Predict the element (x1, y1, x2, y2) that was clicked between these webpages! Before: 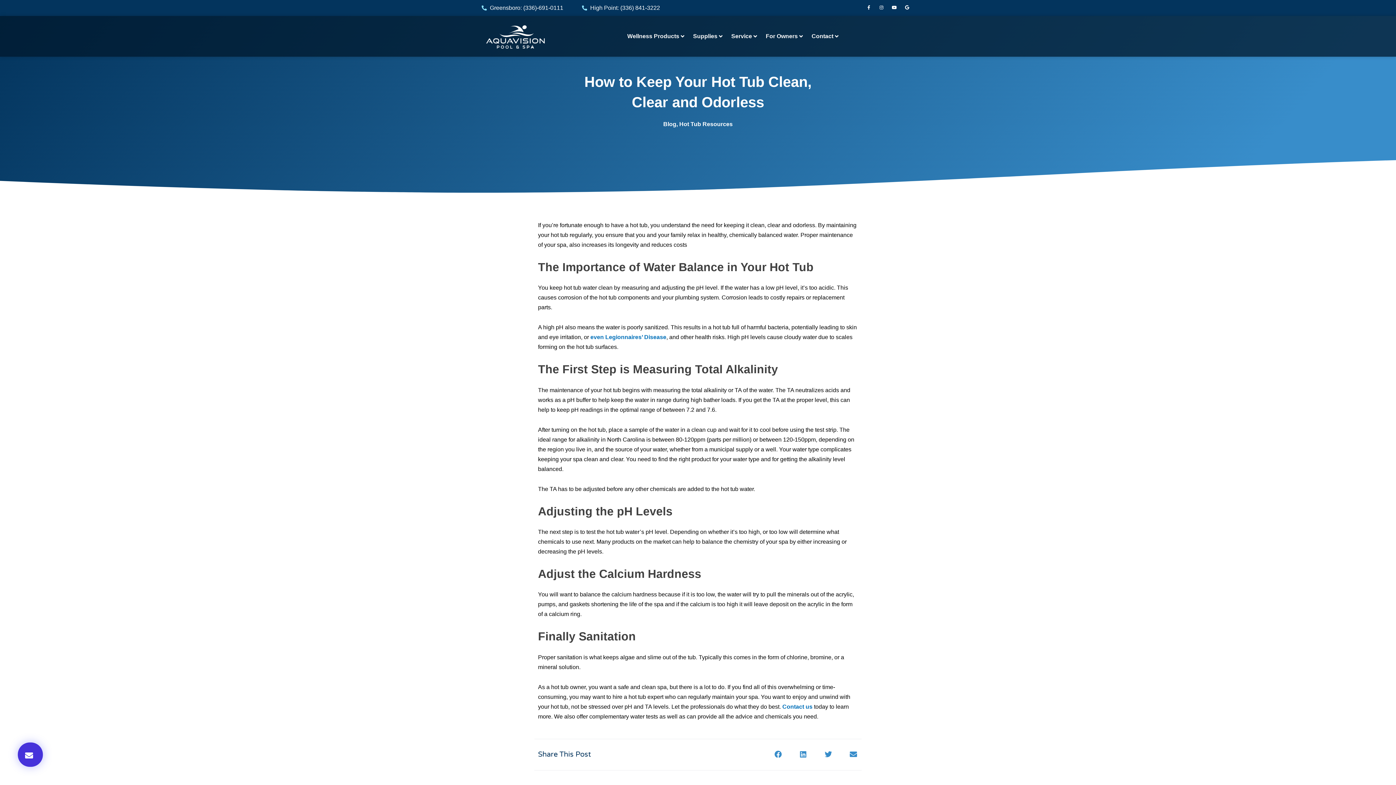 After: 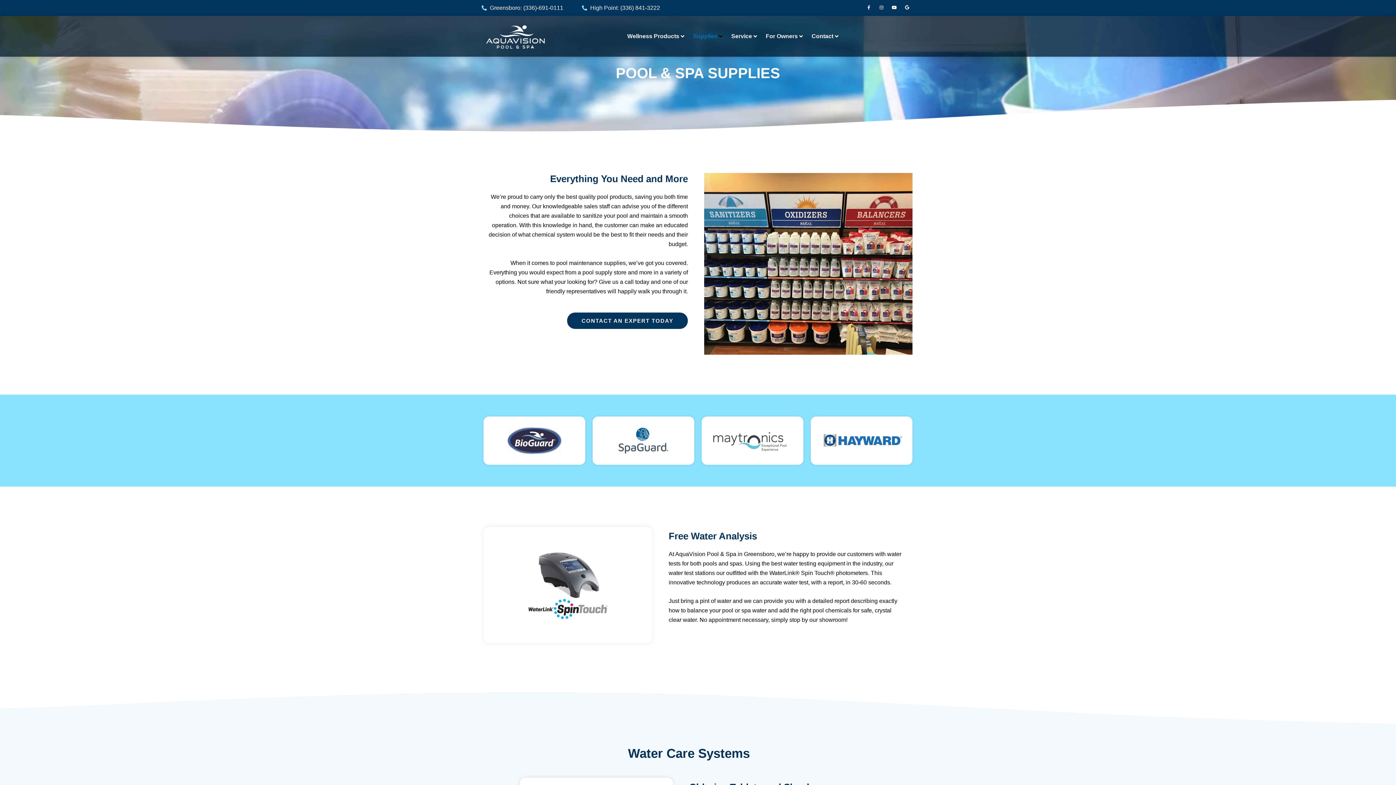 Action: label: Supplies bbox: (693, 31, 717, 41)